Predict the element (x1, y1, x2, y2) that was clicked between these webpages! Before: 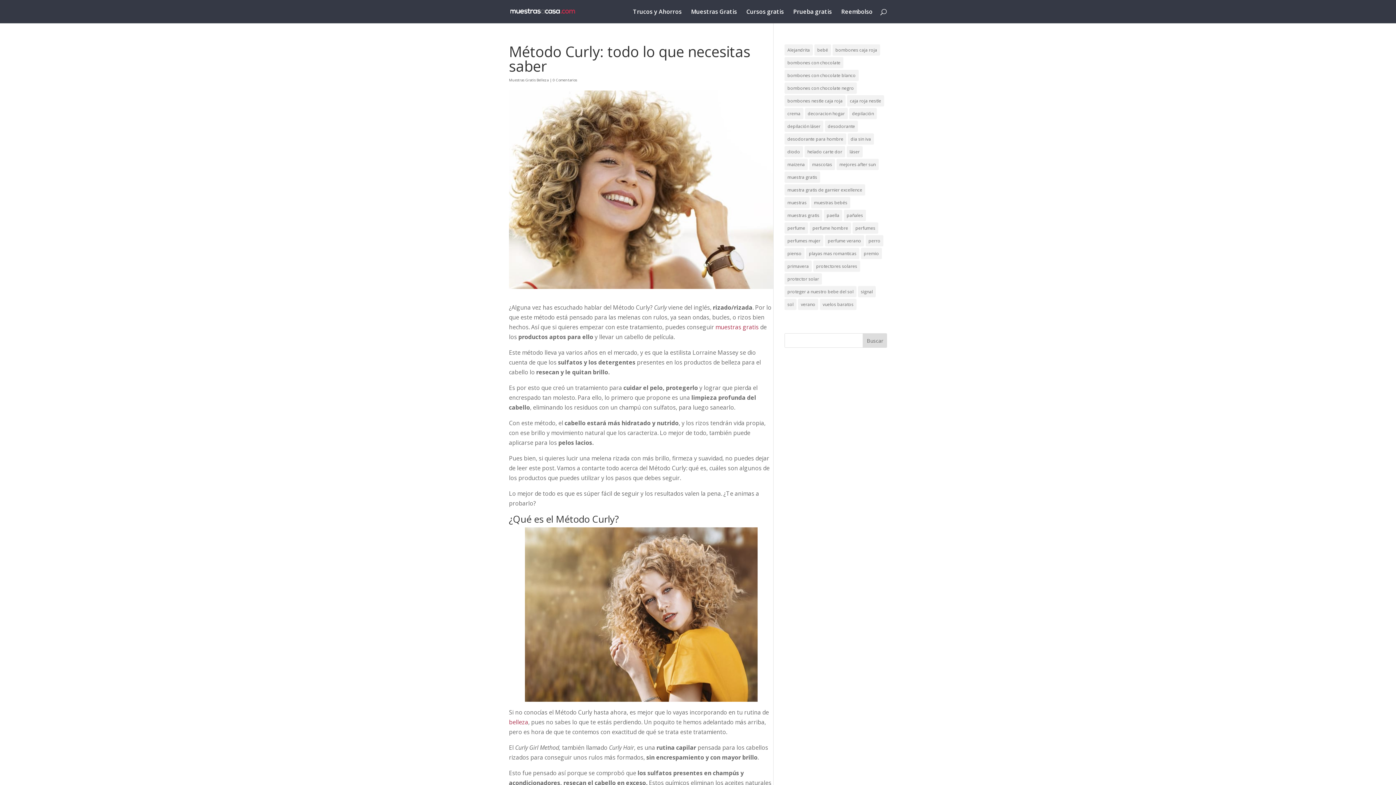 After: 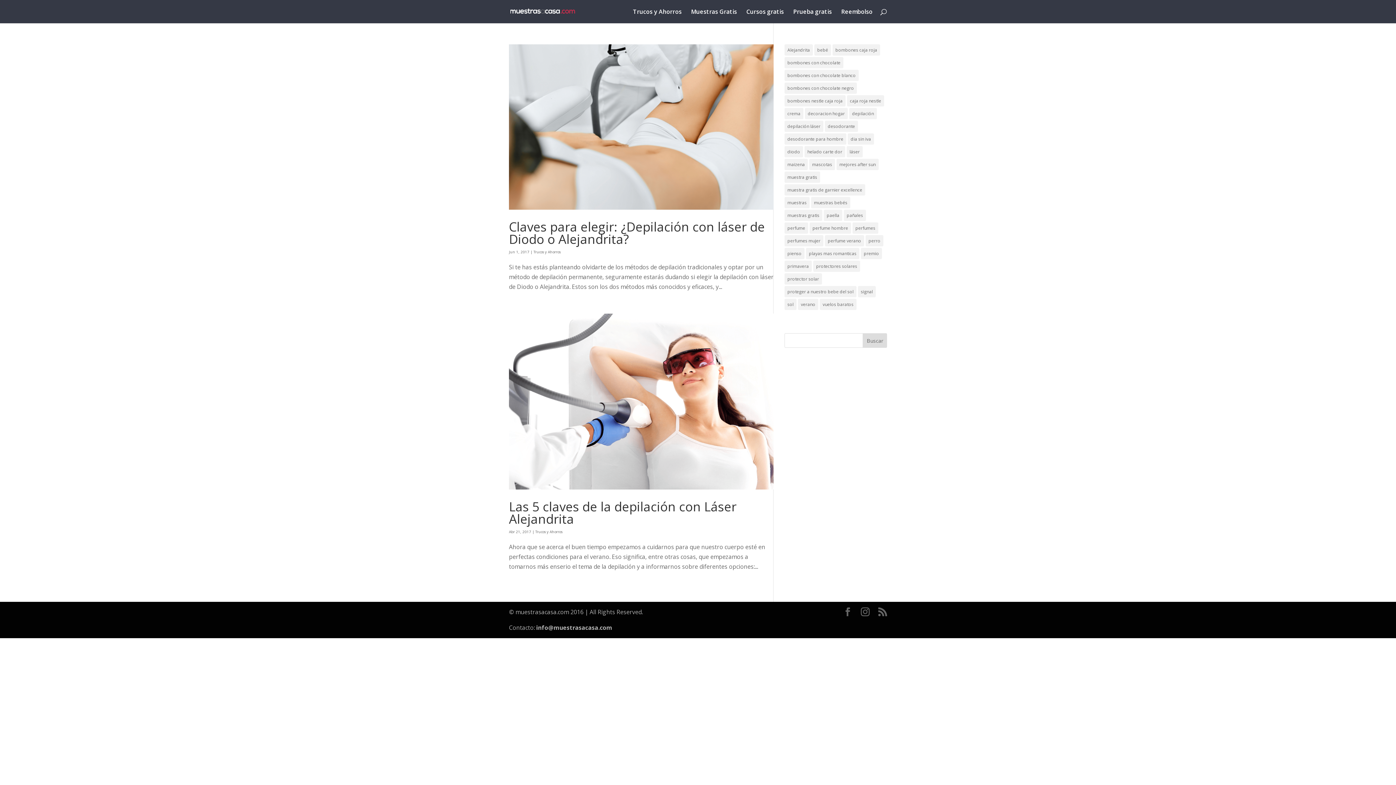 Action: bbox: (784, 120, 823, 132) label: depilación láser (2 elementos)